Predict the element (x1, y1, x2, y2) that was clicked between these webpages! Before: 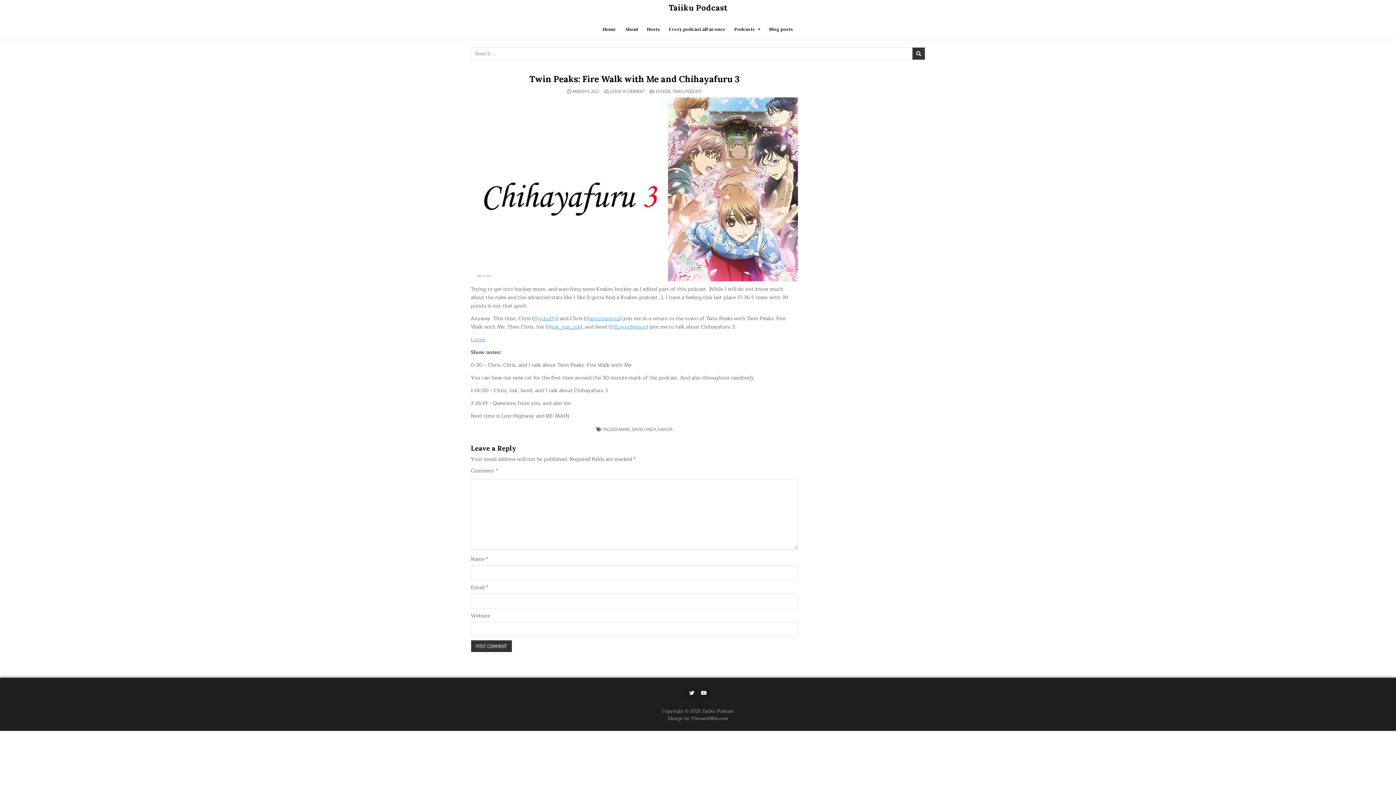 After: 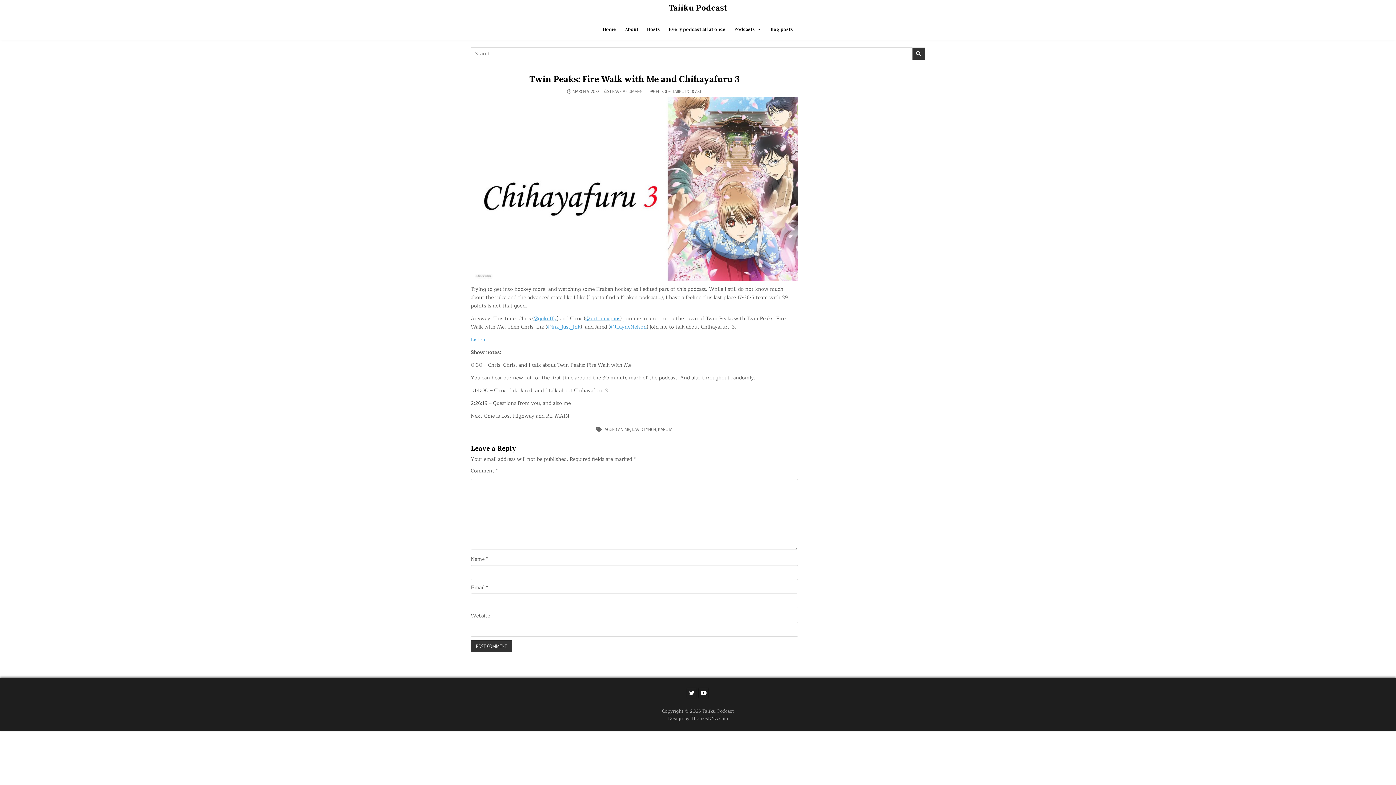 Action: bbox: (610, 89, 645, 93) label: LEAVE A COMMENT
ON TWIN PEAKS: FIRE WALK WITH ME AND CHIHAYAFURU 3